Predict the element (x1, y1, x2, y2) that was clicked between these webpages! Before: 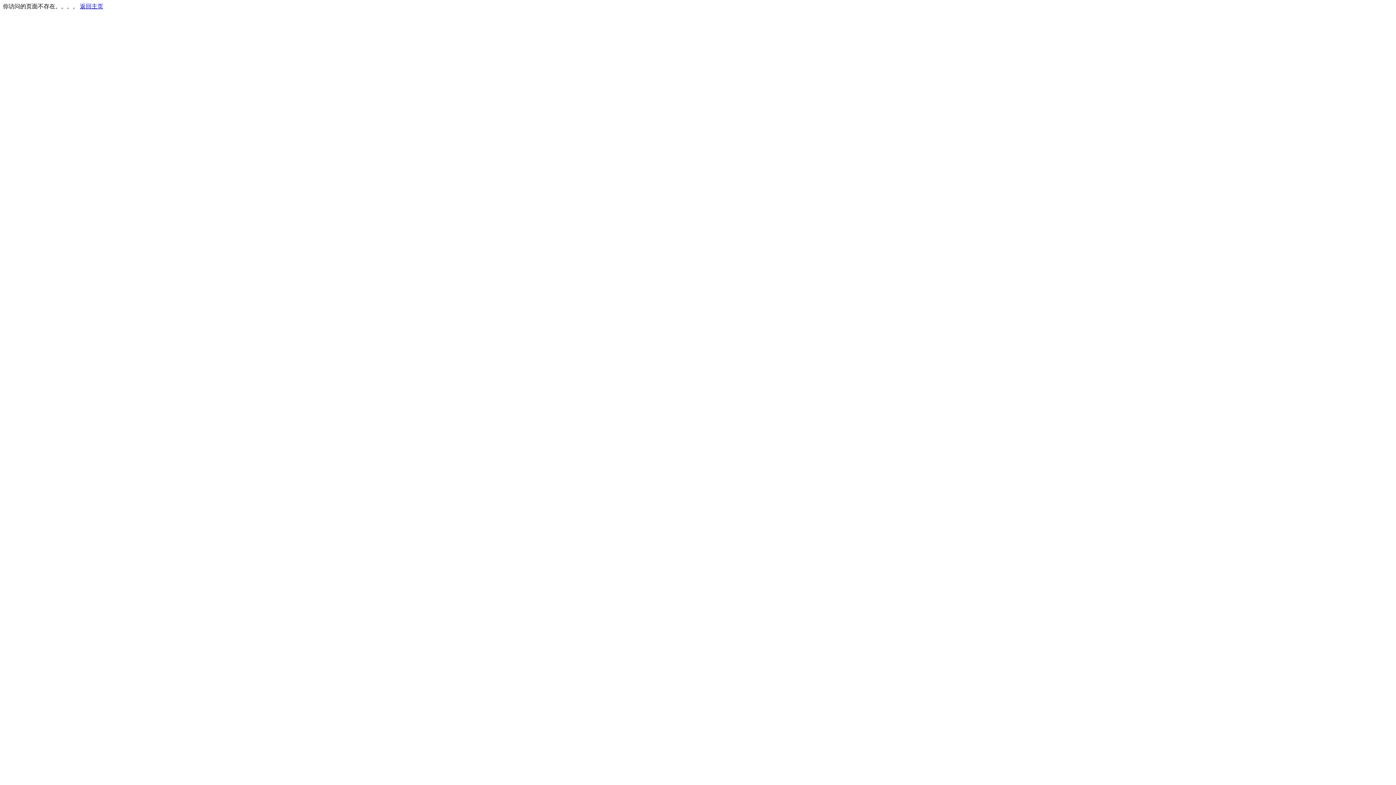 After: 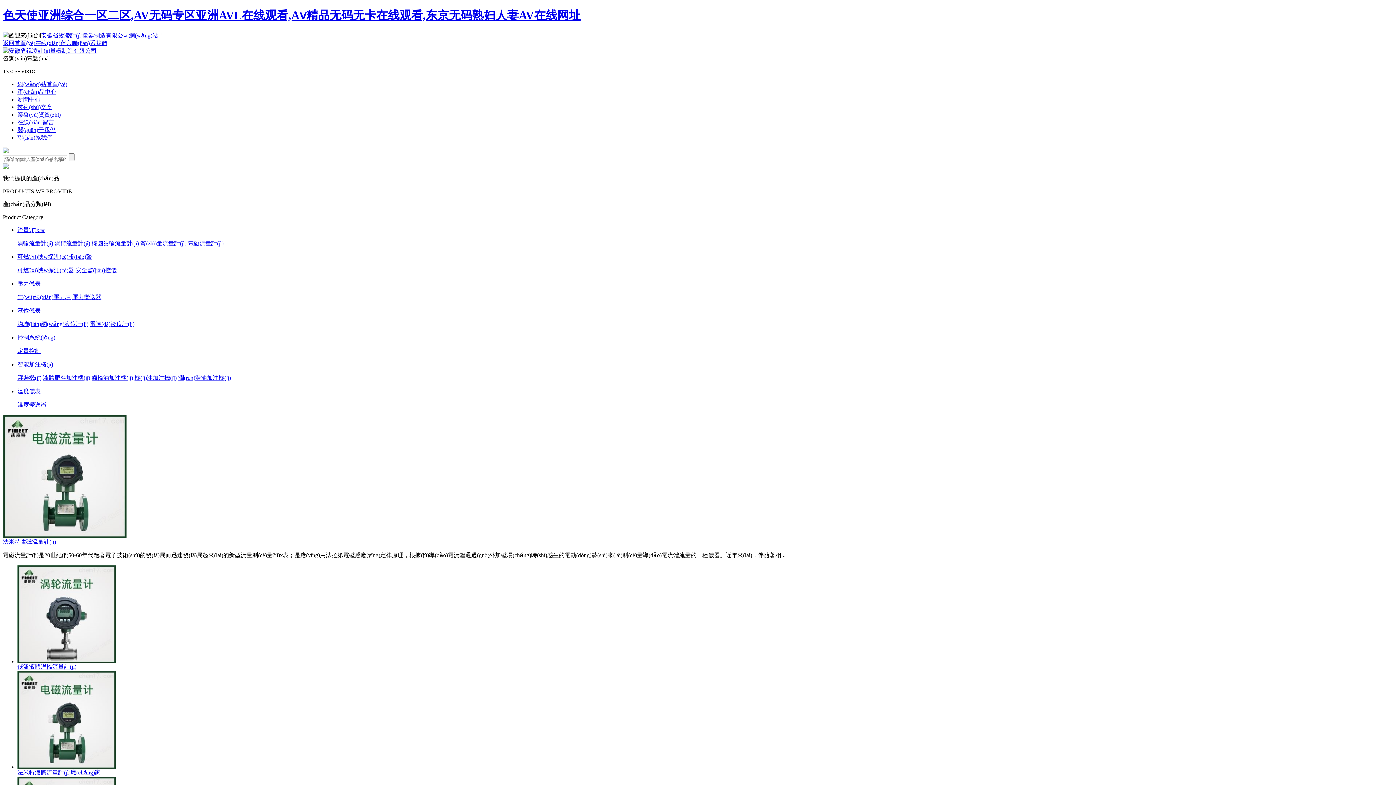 Action: bbox: (80, 3, 103, 9) label: 返回主页